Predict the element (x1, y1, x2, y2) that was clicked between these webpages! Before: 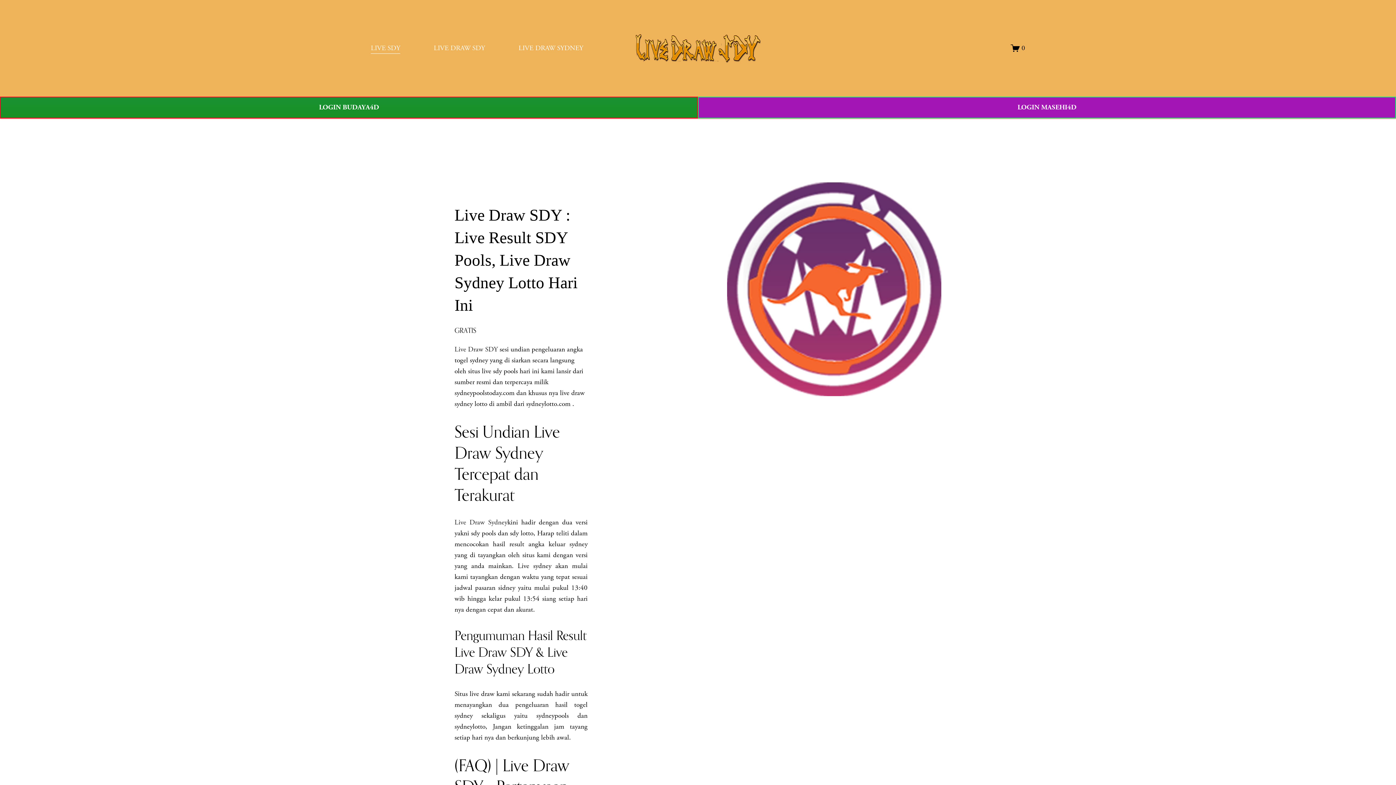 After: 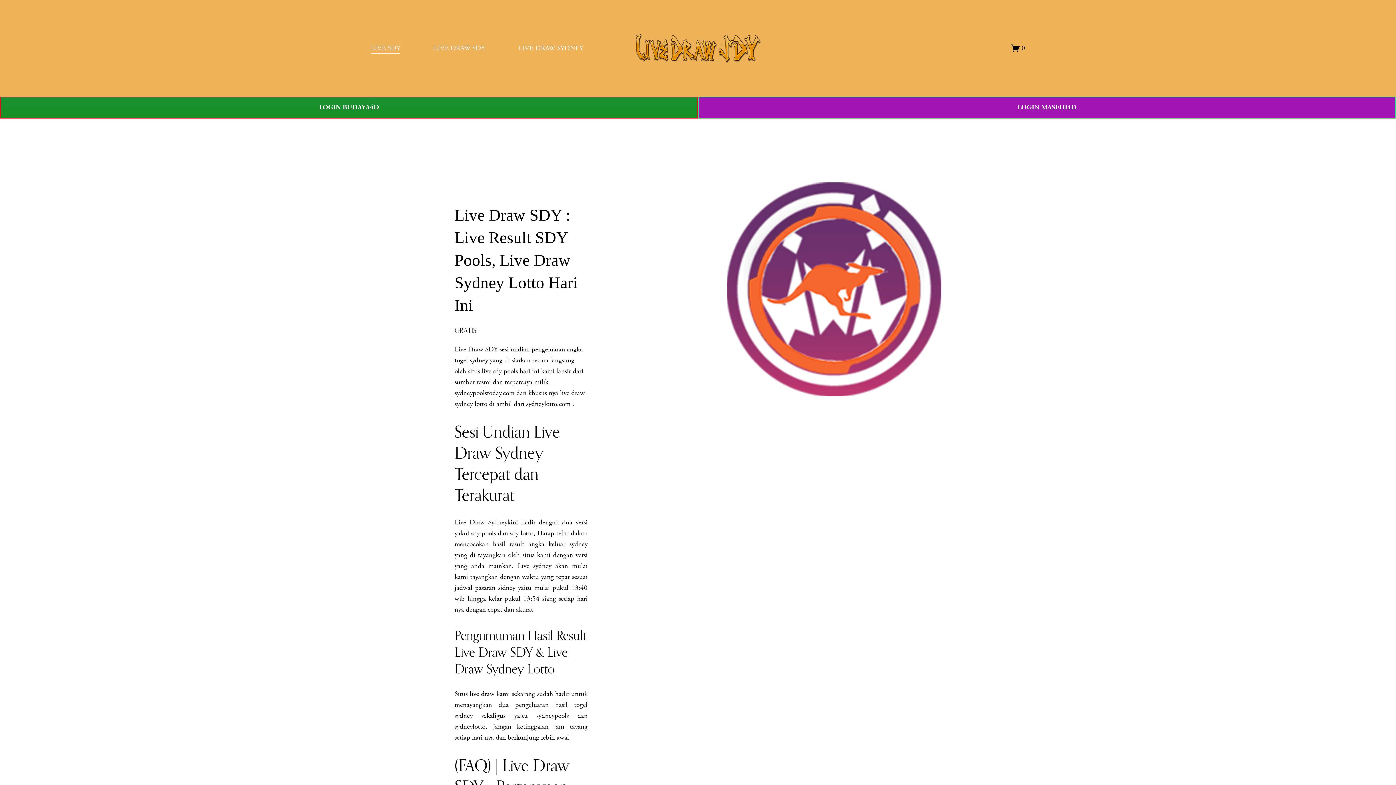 Action: label: LIVE DRAW SYDNEY bbox: (518, 42, 583, 54)